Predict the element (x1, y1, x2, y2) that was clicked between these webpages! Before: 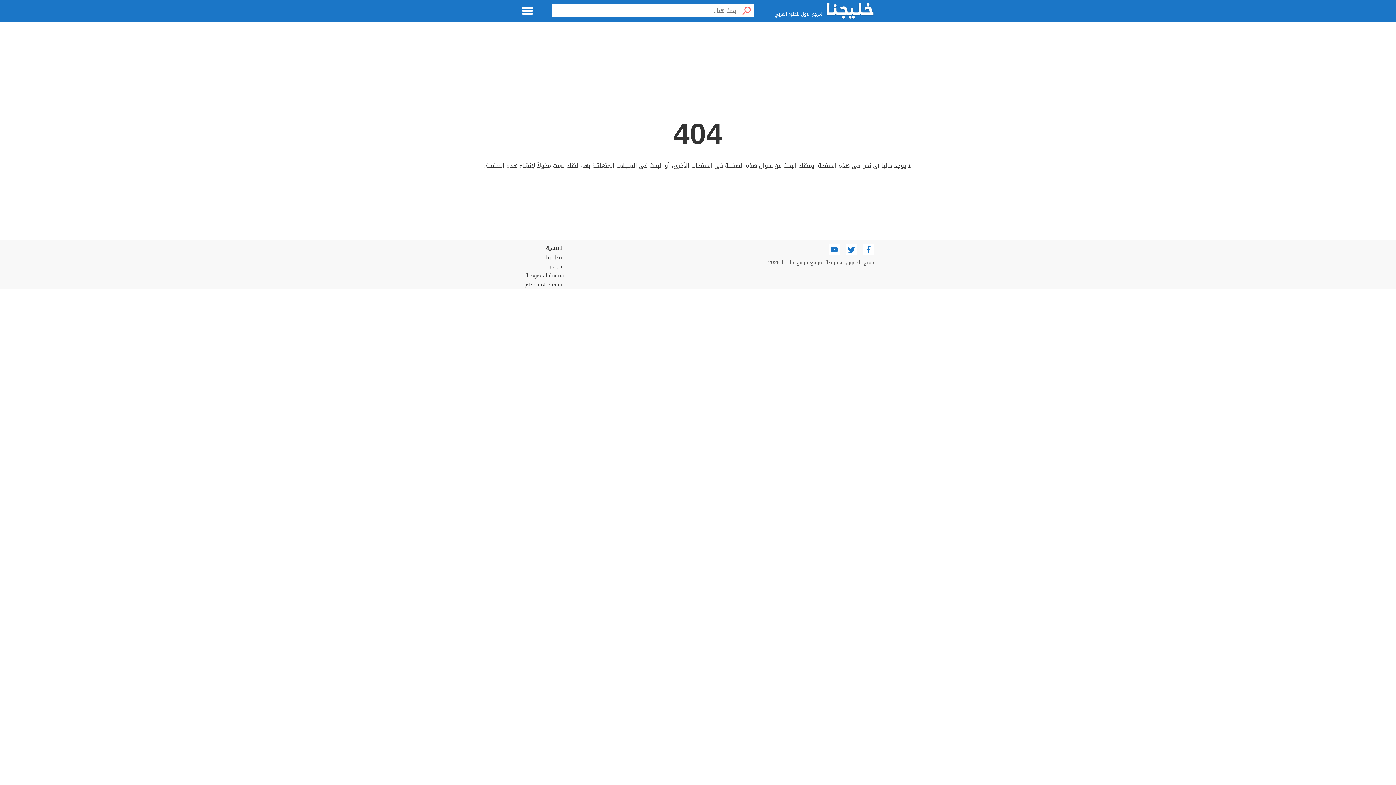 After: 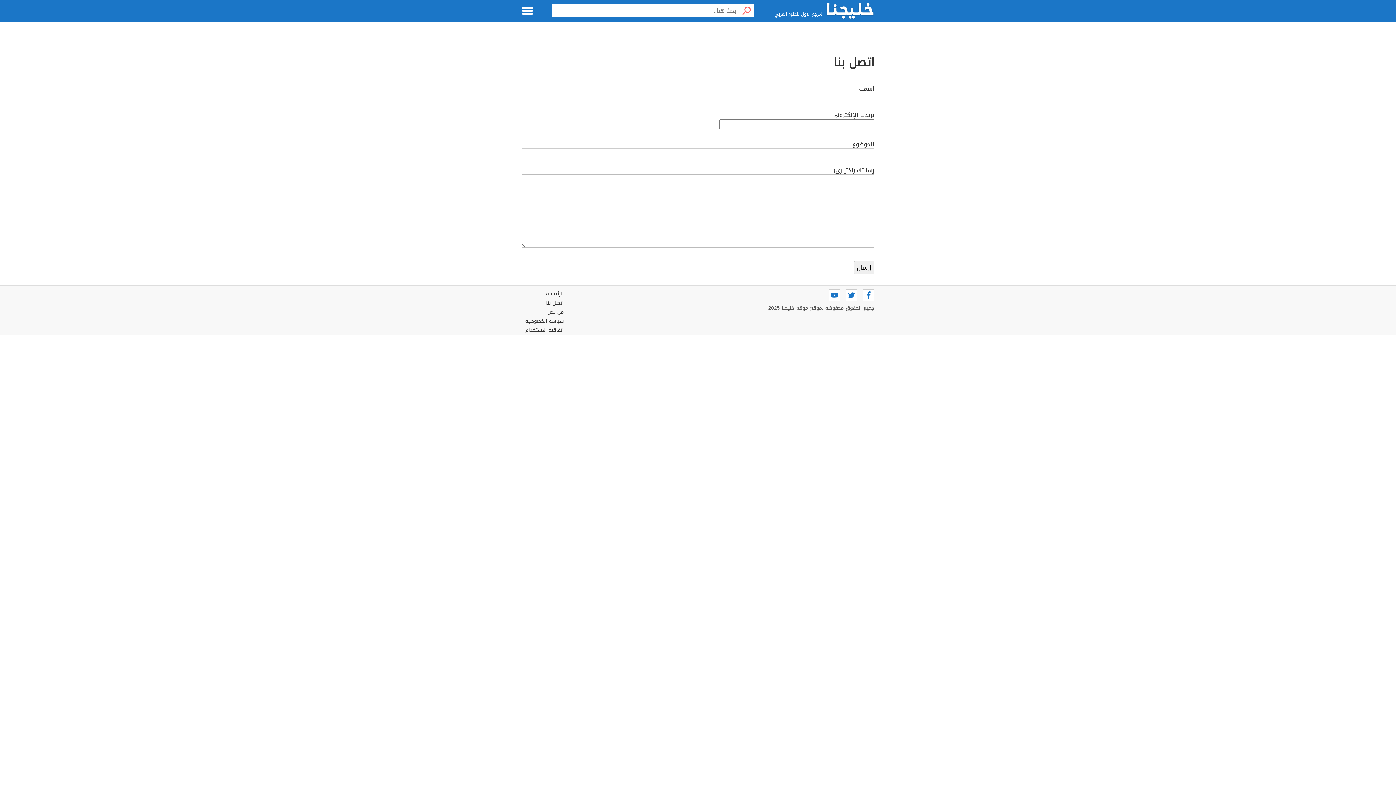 Action: bbox: (525, 253, 564, 262) label: اتصل بنا